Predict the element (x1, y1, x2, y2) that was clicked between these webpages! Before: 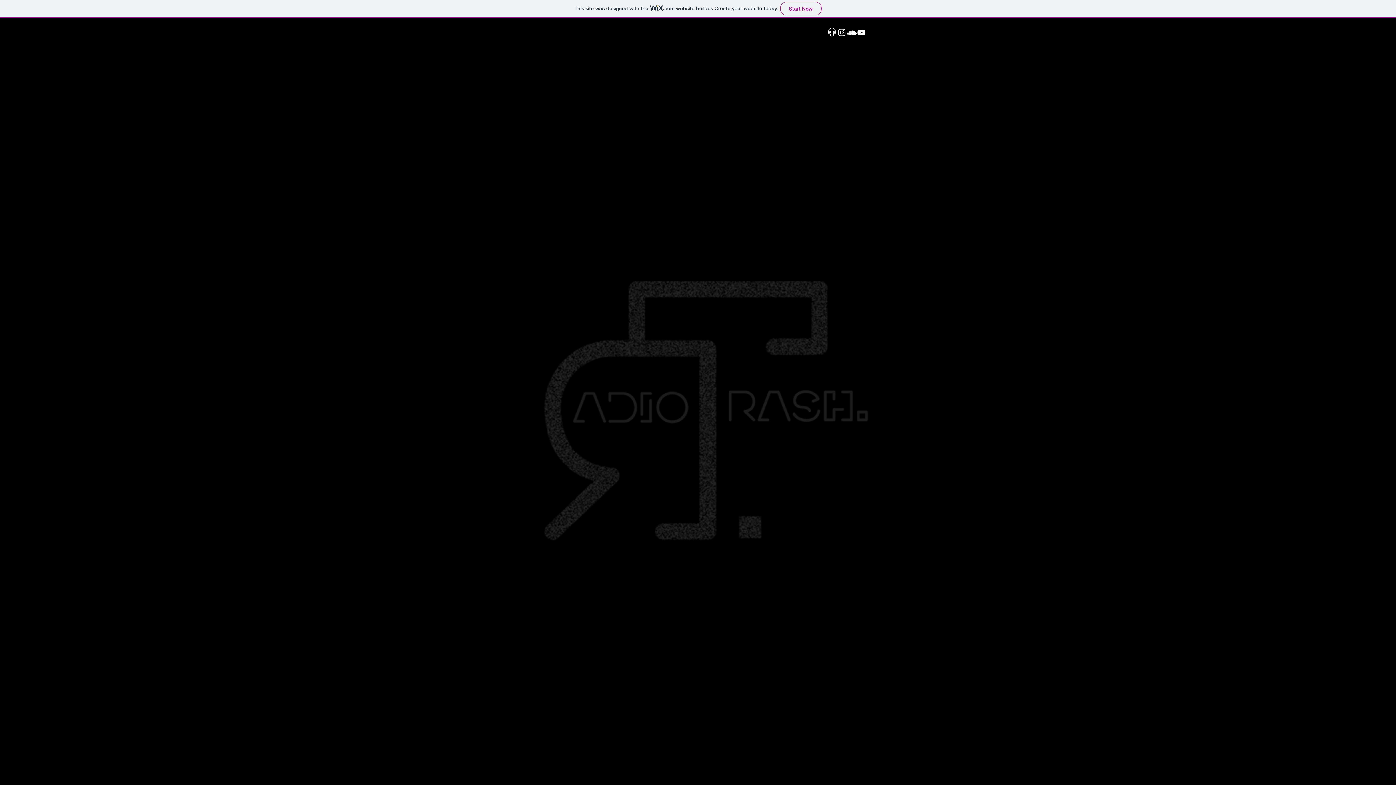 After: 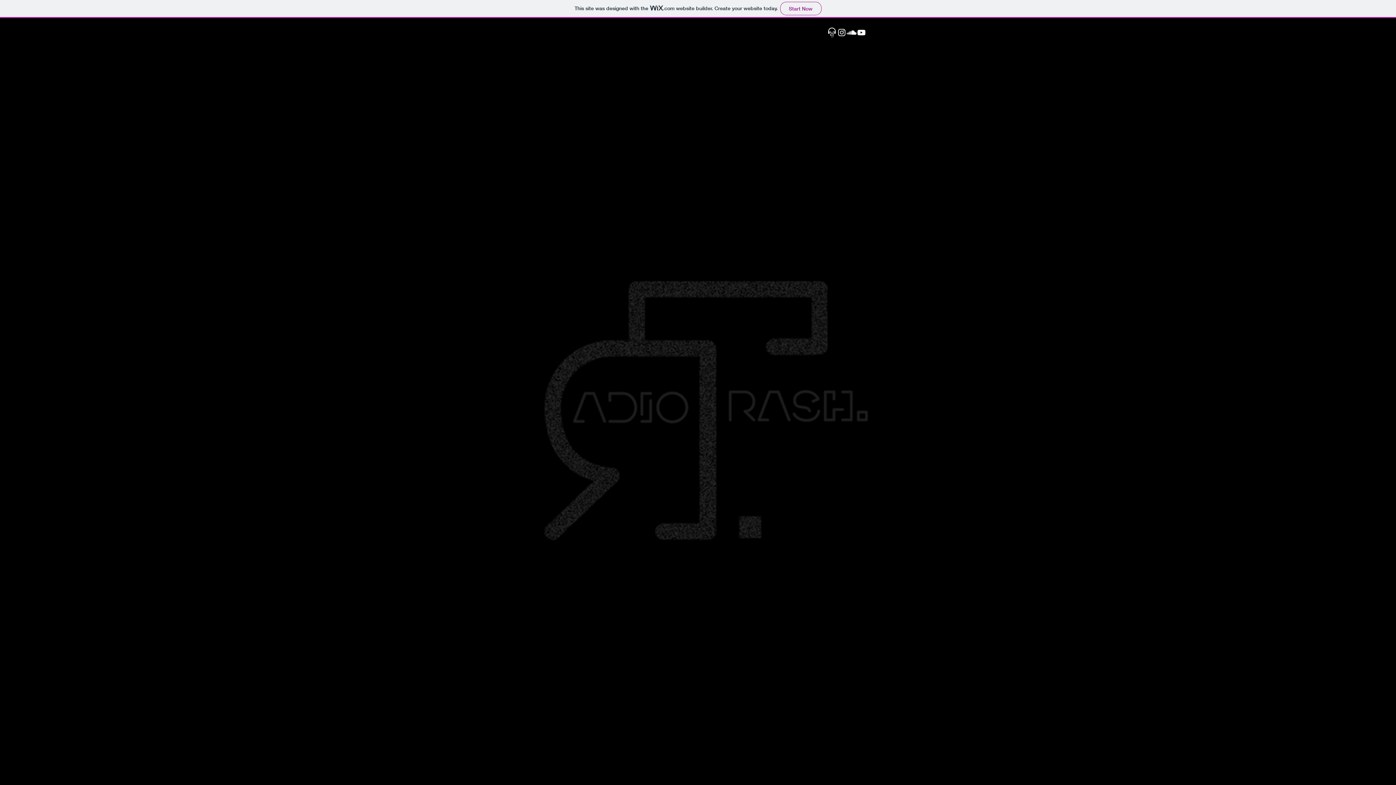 Action: bbox: (837, 27, 846, 37) label: Instagram